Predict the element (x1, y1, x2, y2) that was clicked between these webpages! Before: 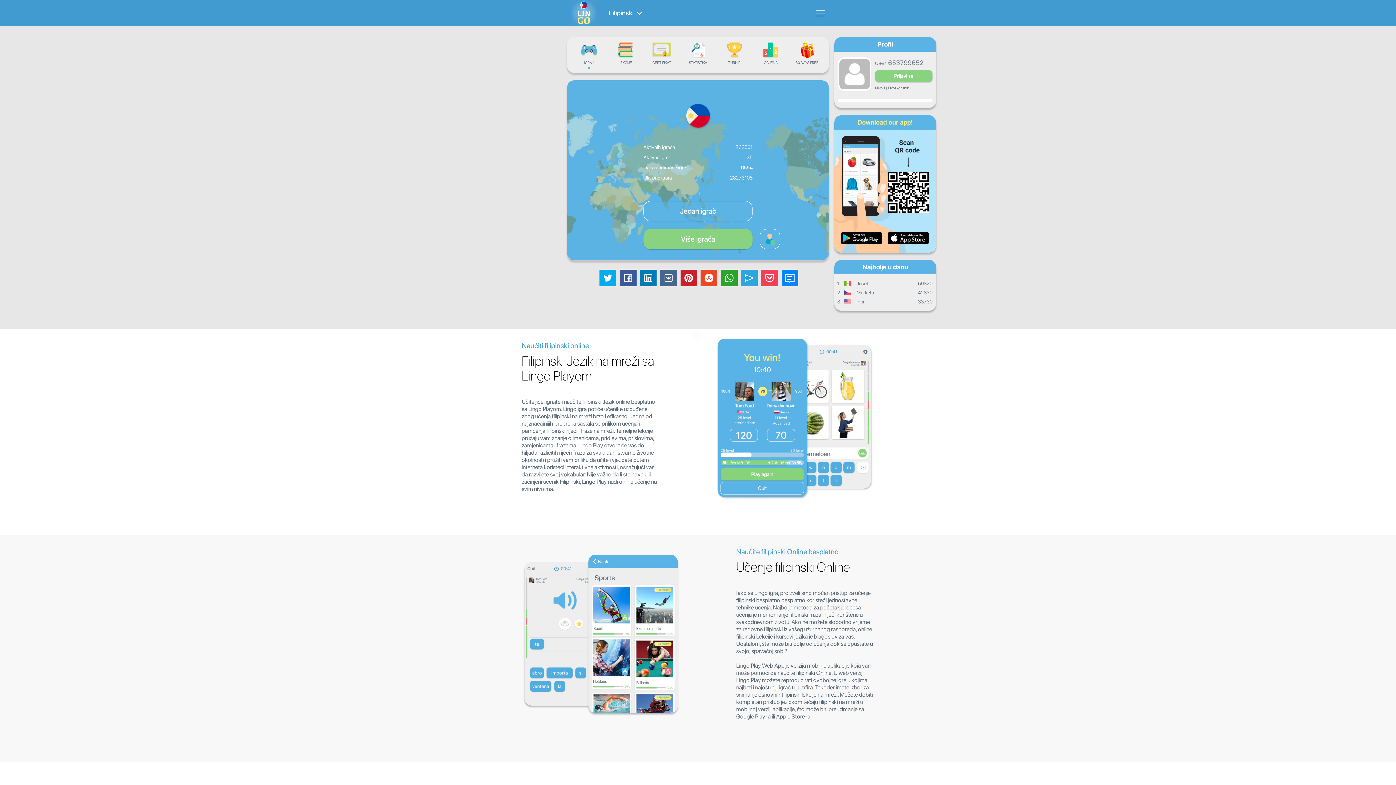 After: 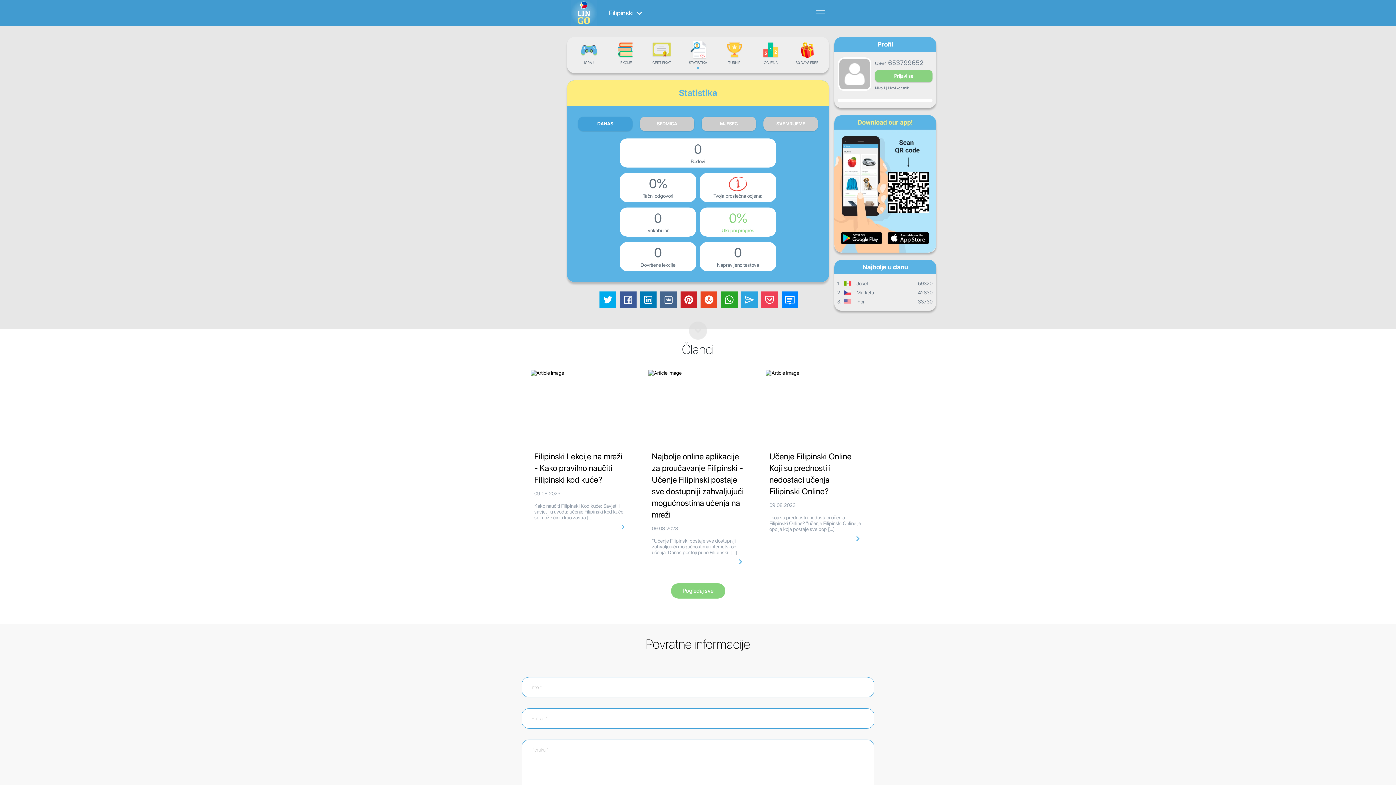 Action: bbox: (683, 42, 712, 64) label: STATISTIKA